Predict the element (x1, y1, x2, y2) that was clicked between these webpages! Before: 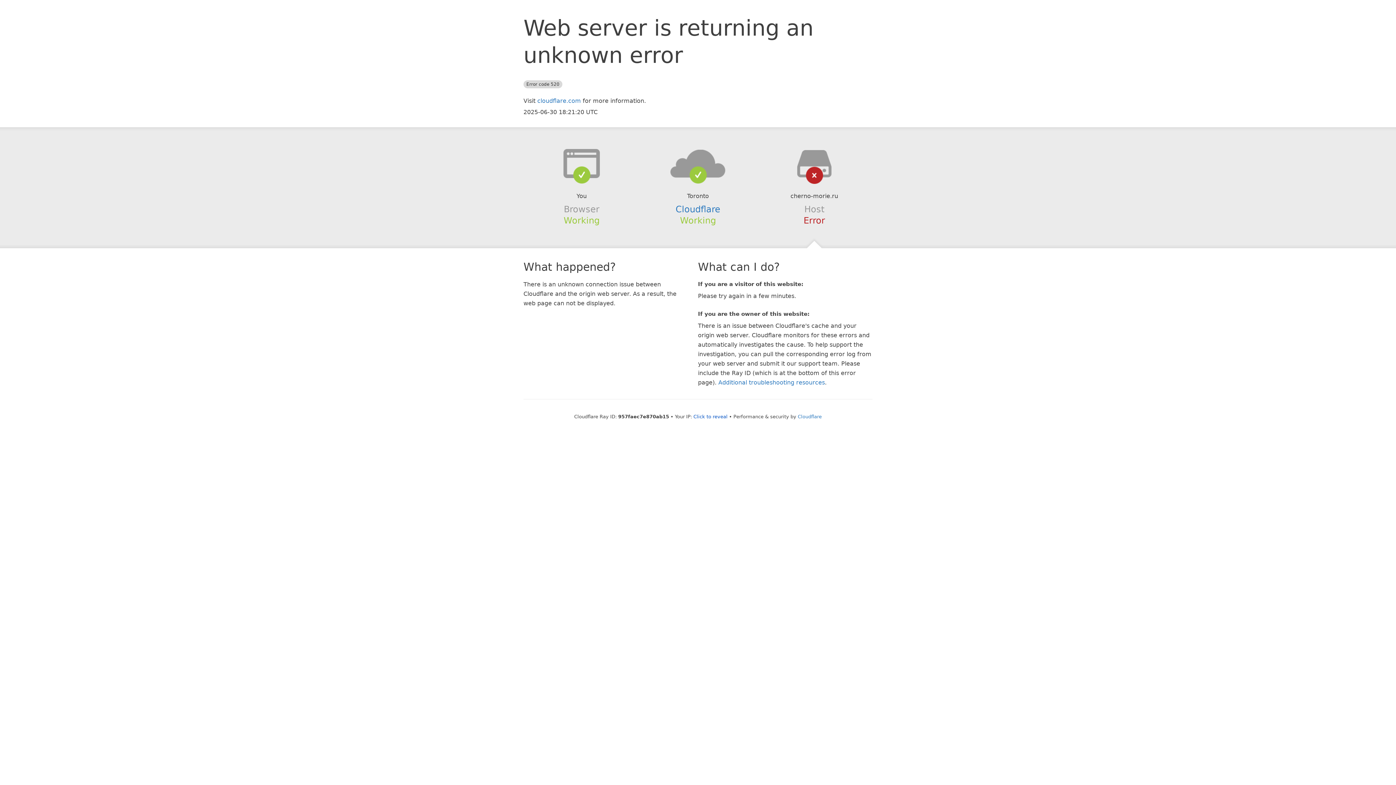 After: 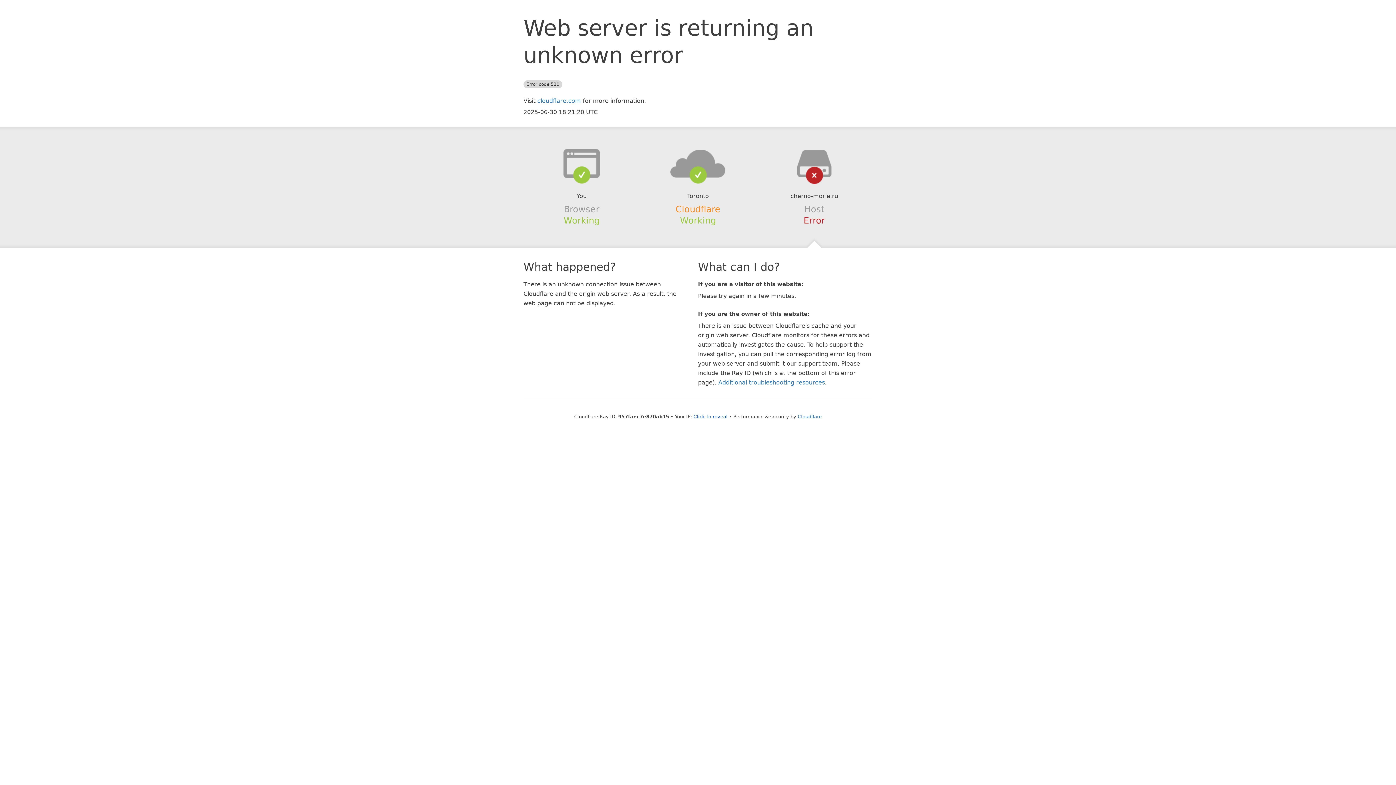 Action: label: Cloudflare bbox: (675, 204, 720, 214)